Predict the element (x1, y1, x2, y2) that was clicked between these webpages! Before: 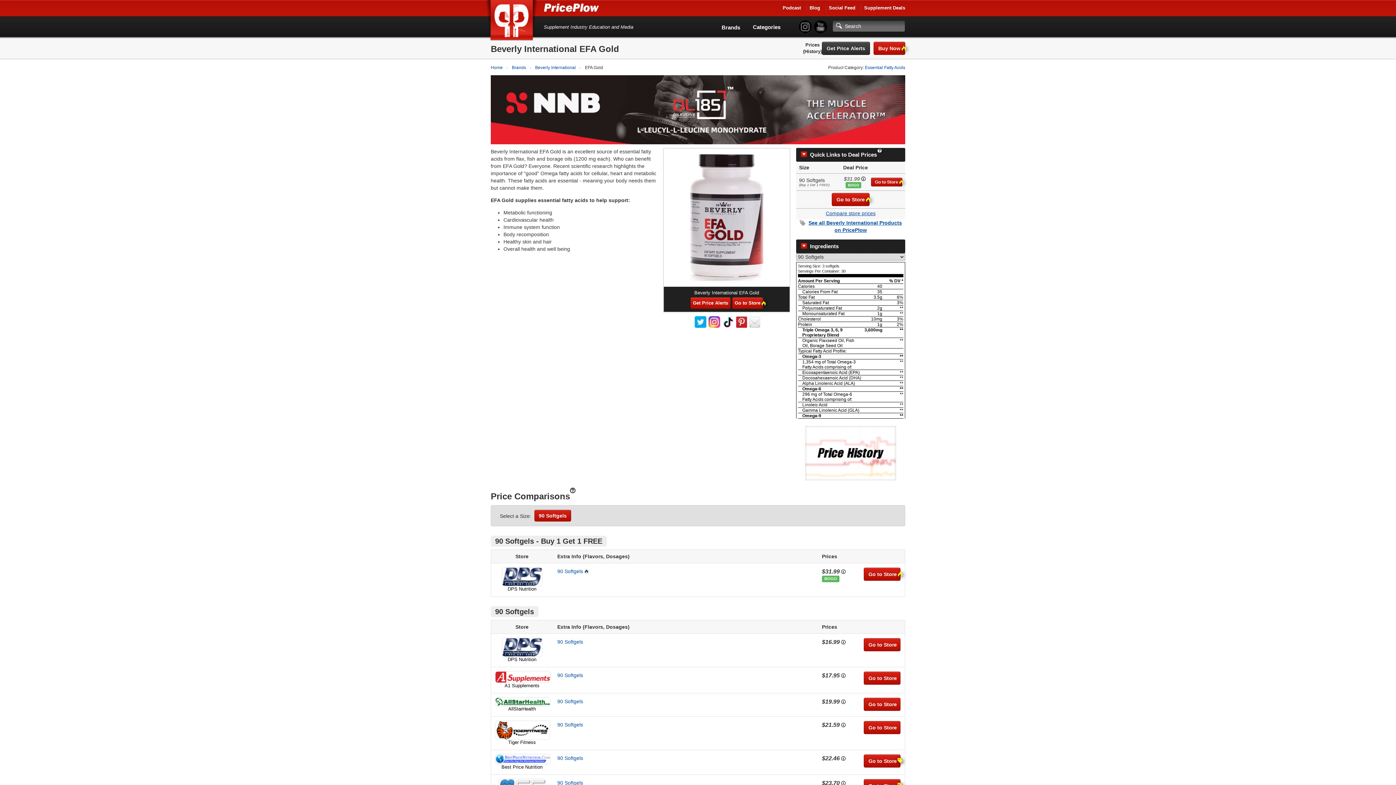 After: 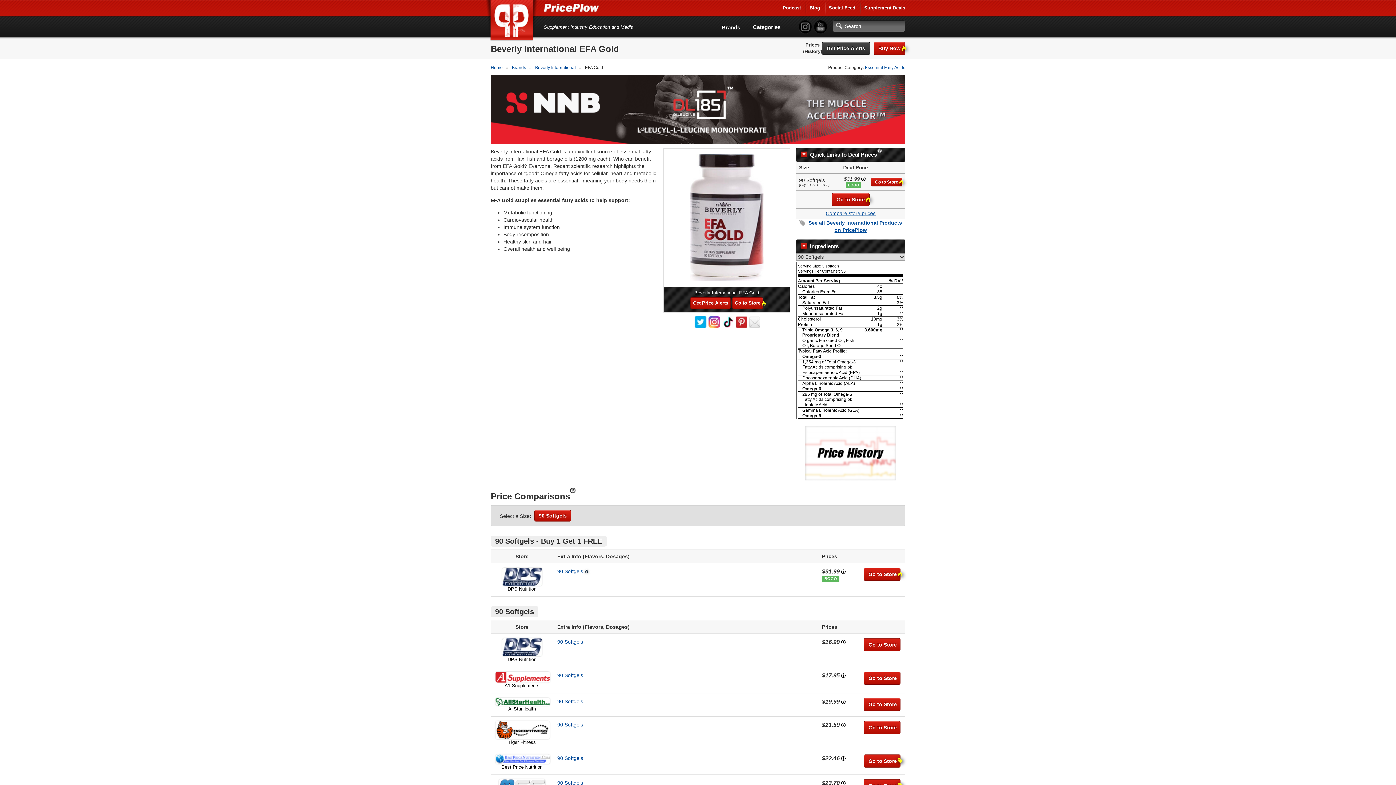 Action: label: DPS Nutrition bbox: (507, 586, 536, 592)